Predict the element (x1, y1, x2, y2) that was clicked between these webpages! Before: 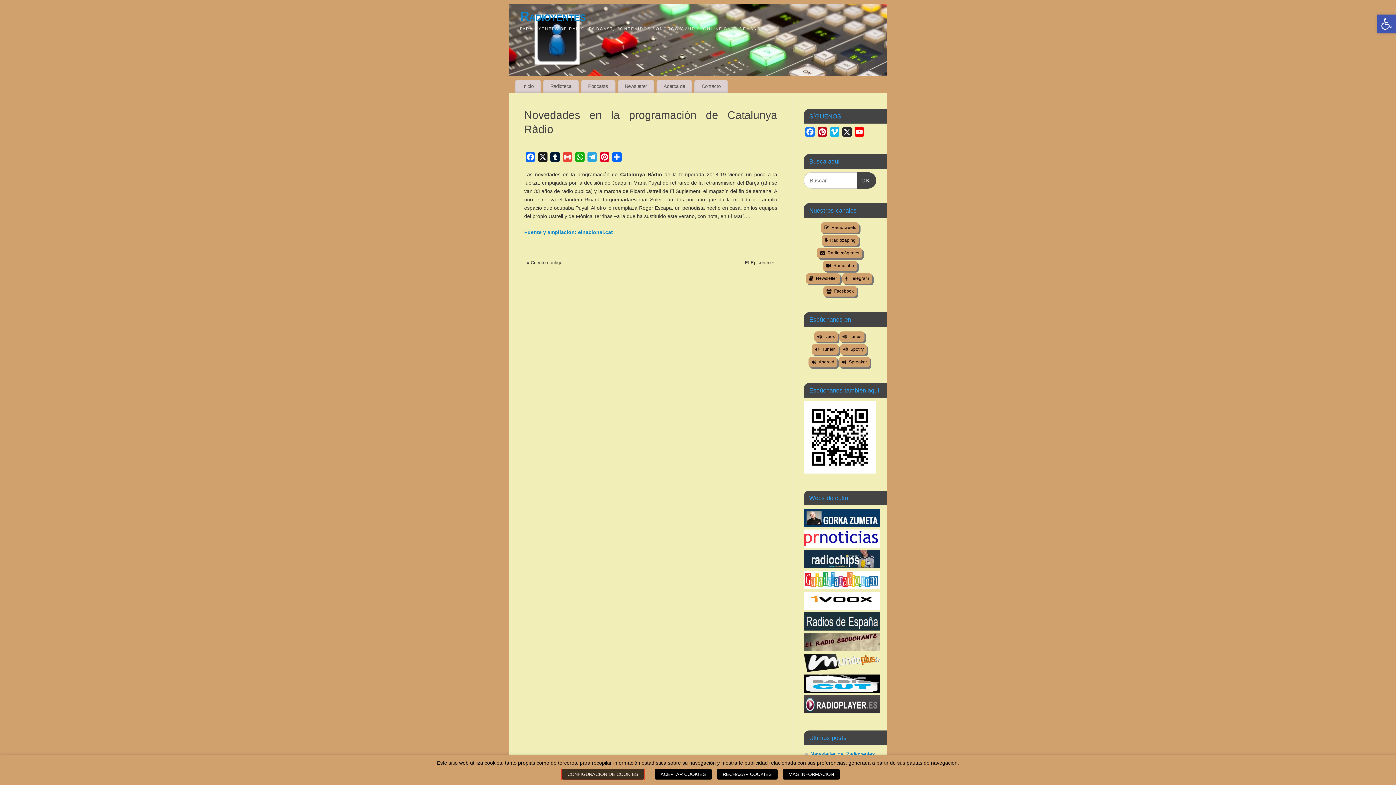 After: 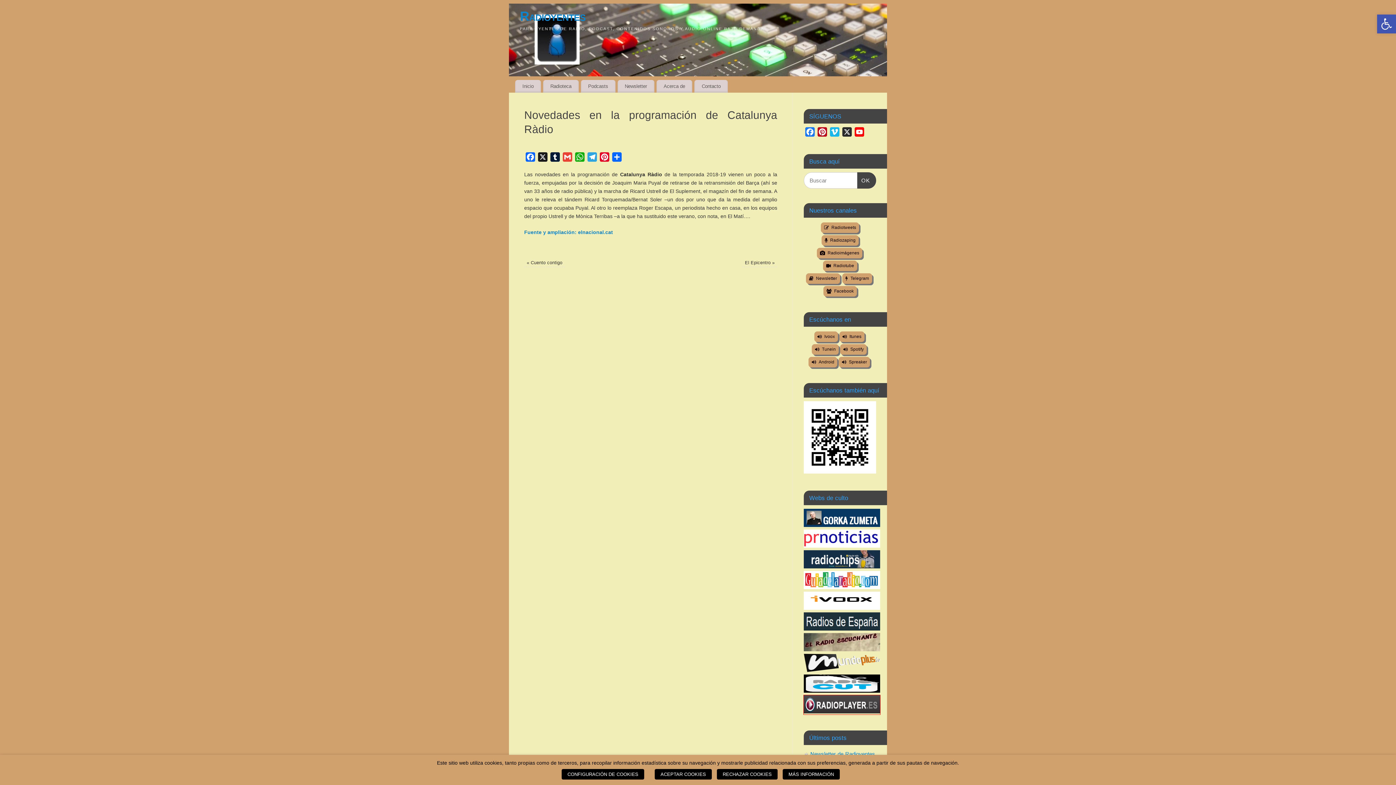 Action: bbox: (804, 708, 880, 715)